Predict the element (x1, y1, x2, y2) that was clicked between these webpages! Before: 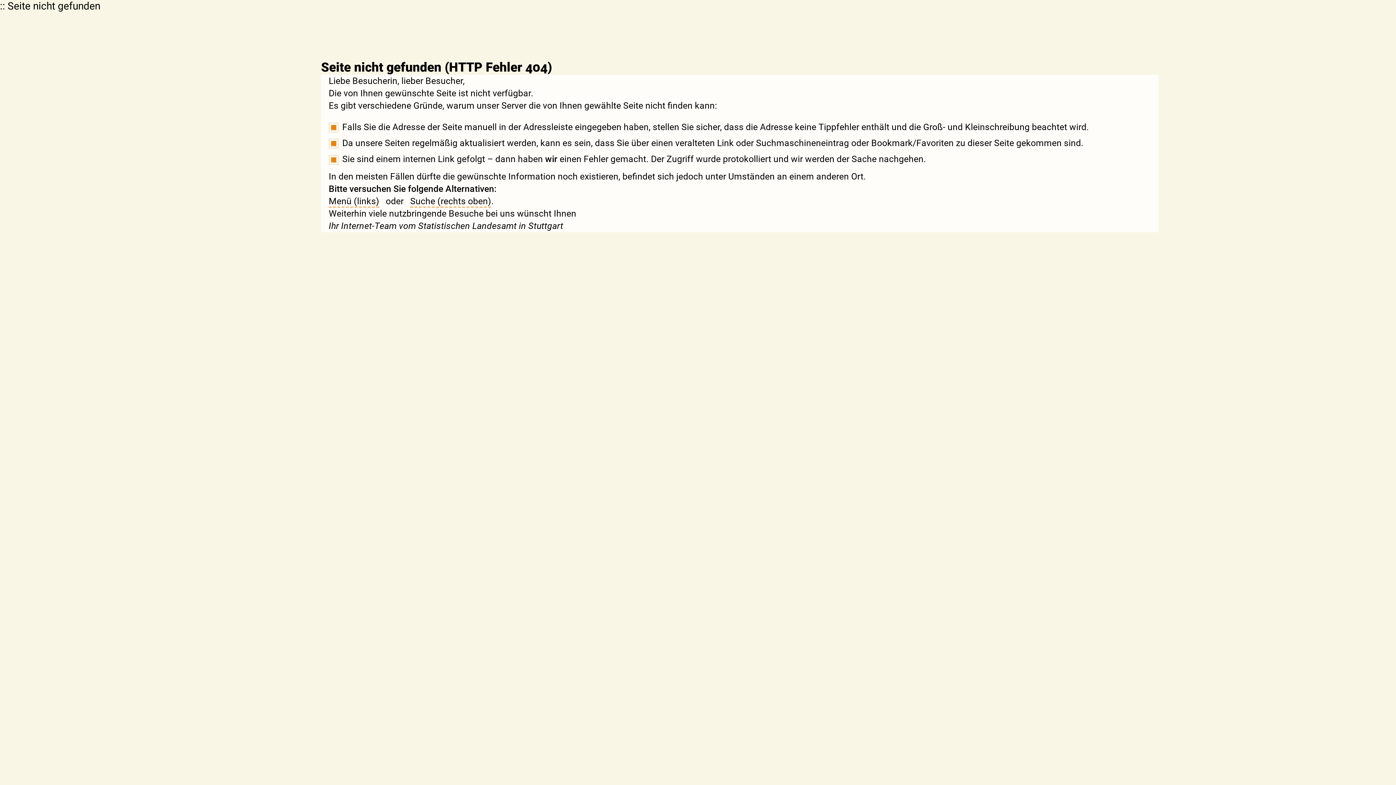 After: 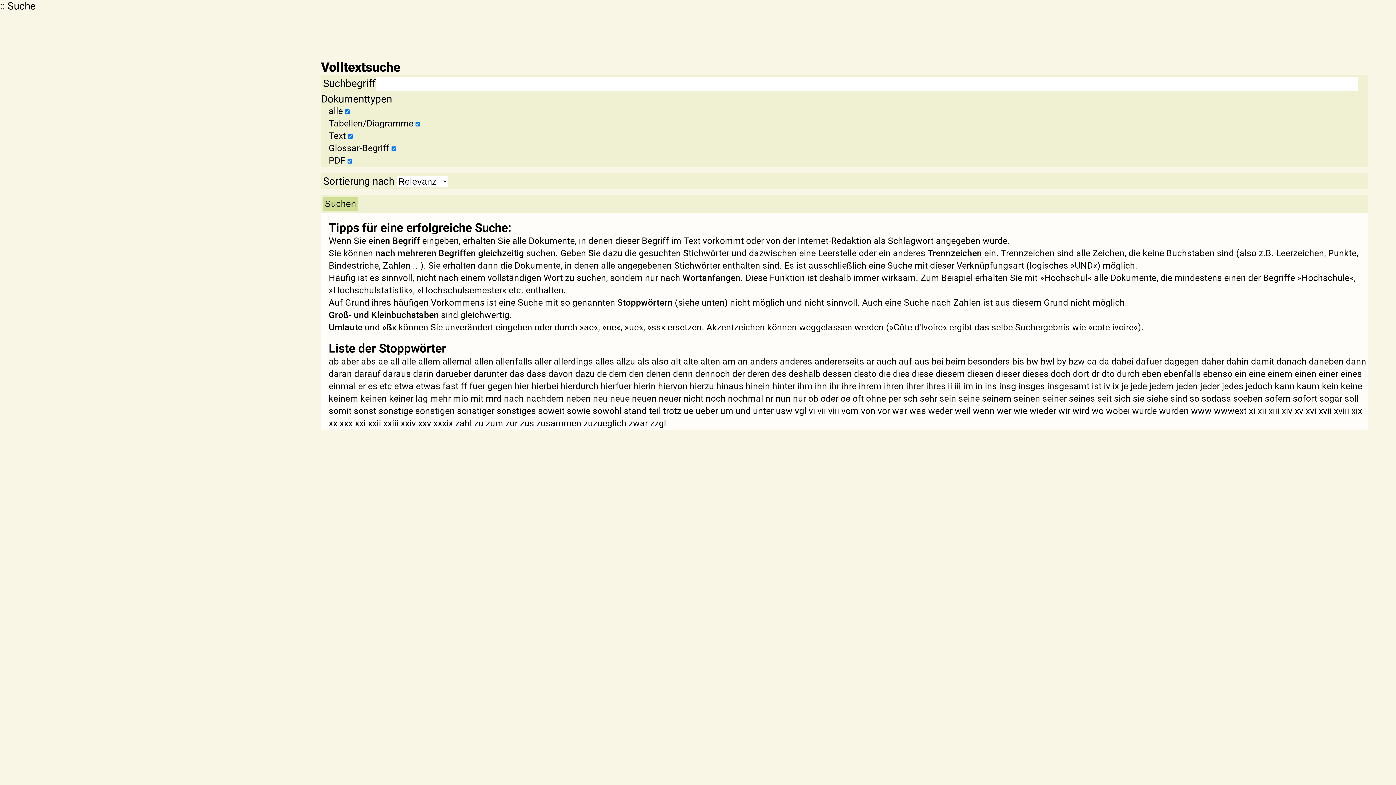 Action: bbox: (410, 196, 491, 207) label: Suche (rechts oben)